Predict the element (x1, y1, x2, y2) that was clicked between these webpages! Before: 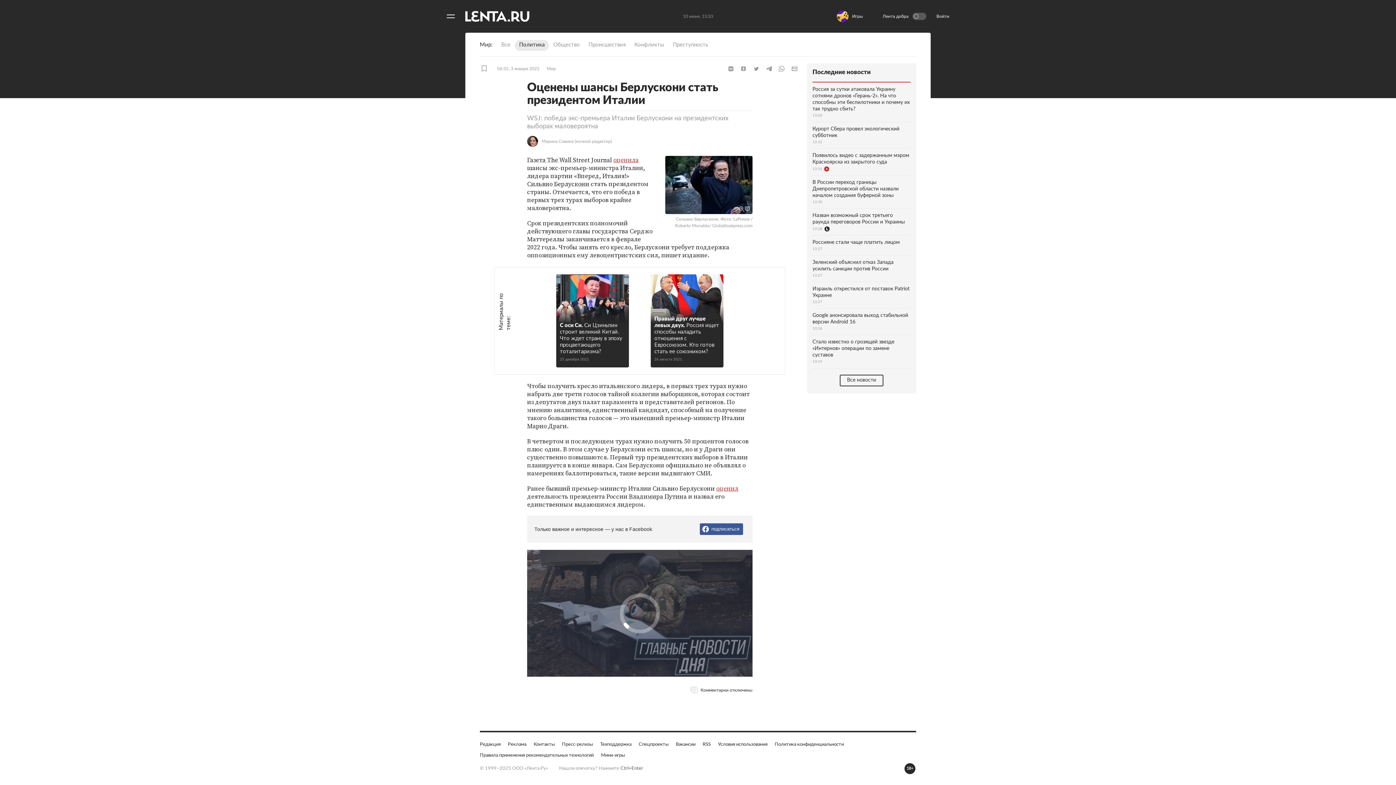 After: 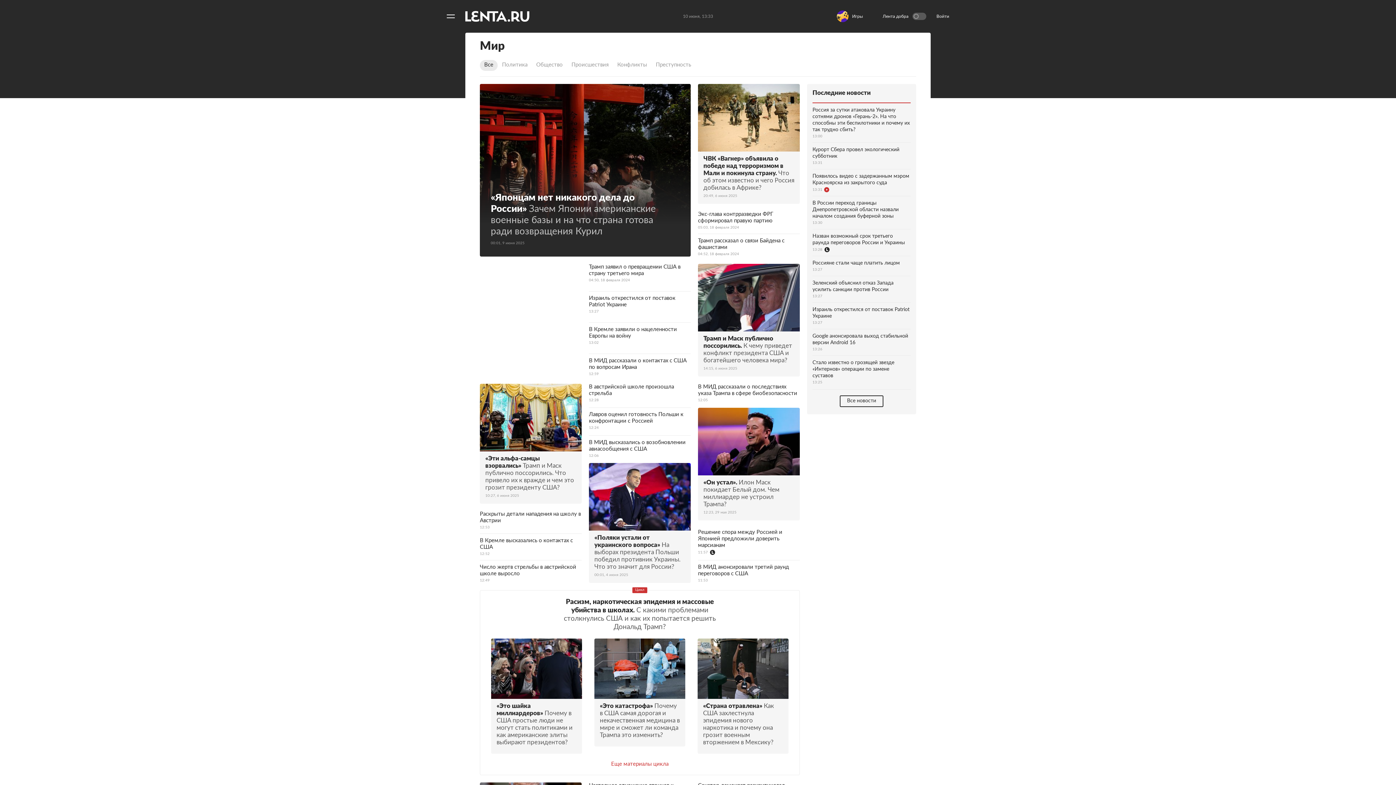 Action: label: Все bbox: (497, 40, 514, 50)